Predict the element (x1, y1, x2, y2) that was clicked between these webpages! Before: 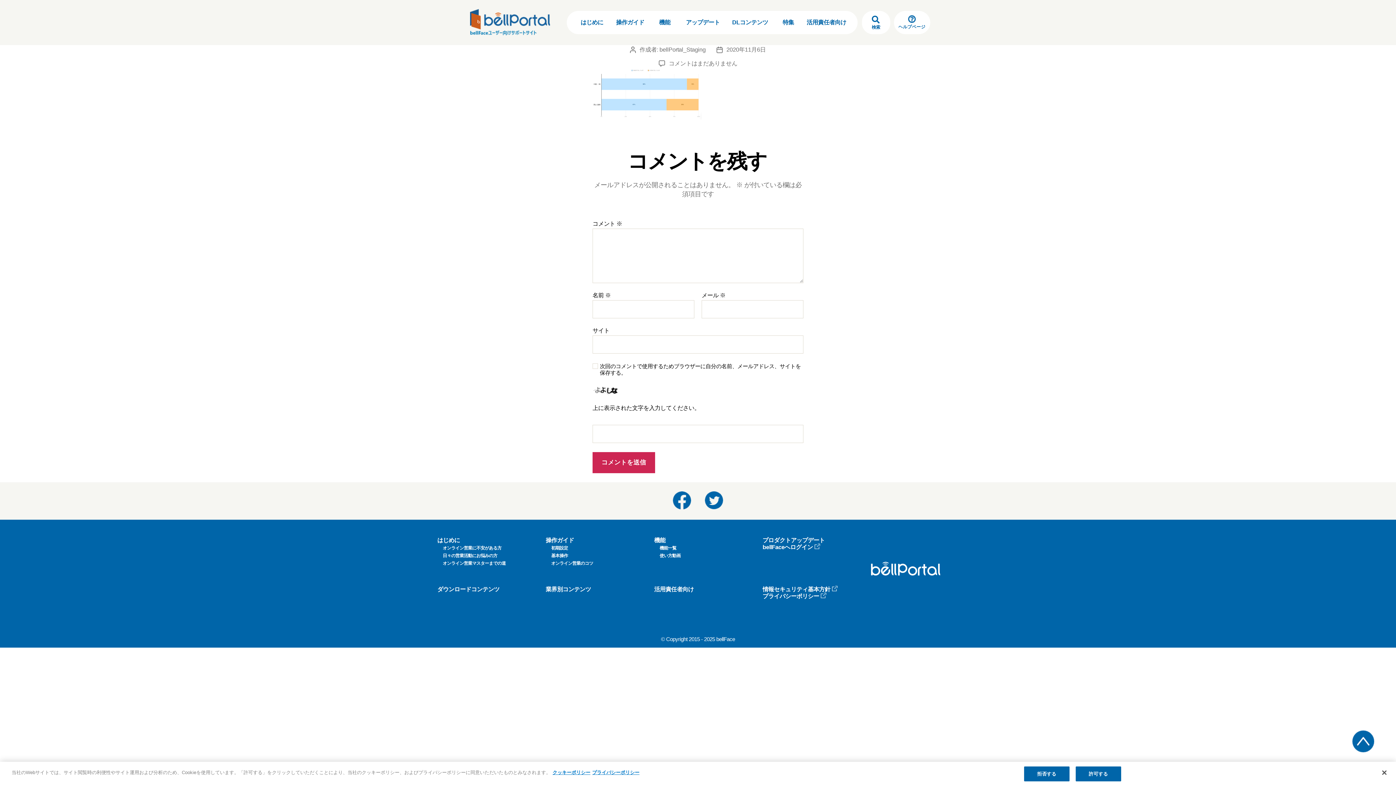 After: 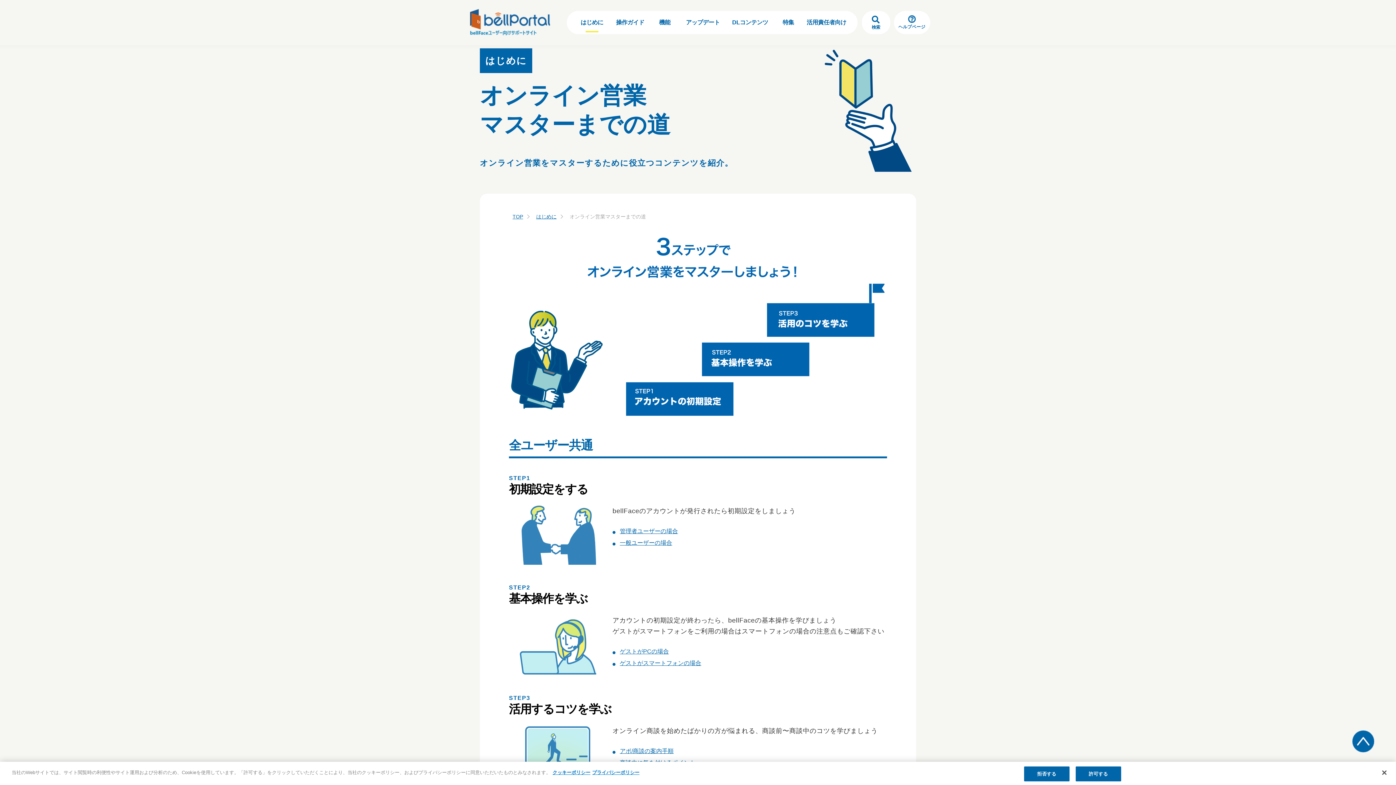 Action: label: オンライン営業マスターまでの道 bbox: (442, 561, 505, 566)